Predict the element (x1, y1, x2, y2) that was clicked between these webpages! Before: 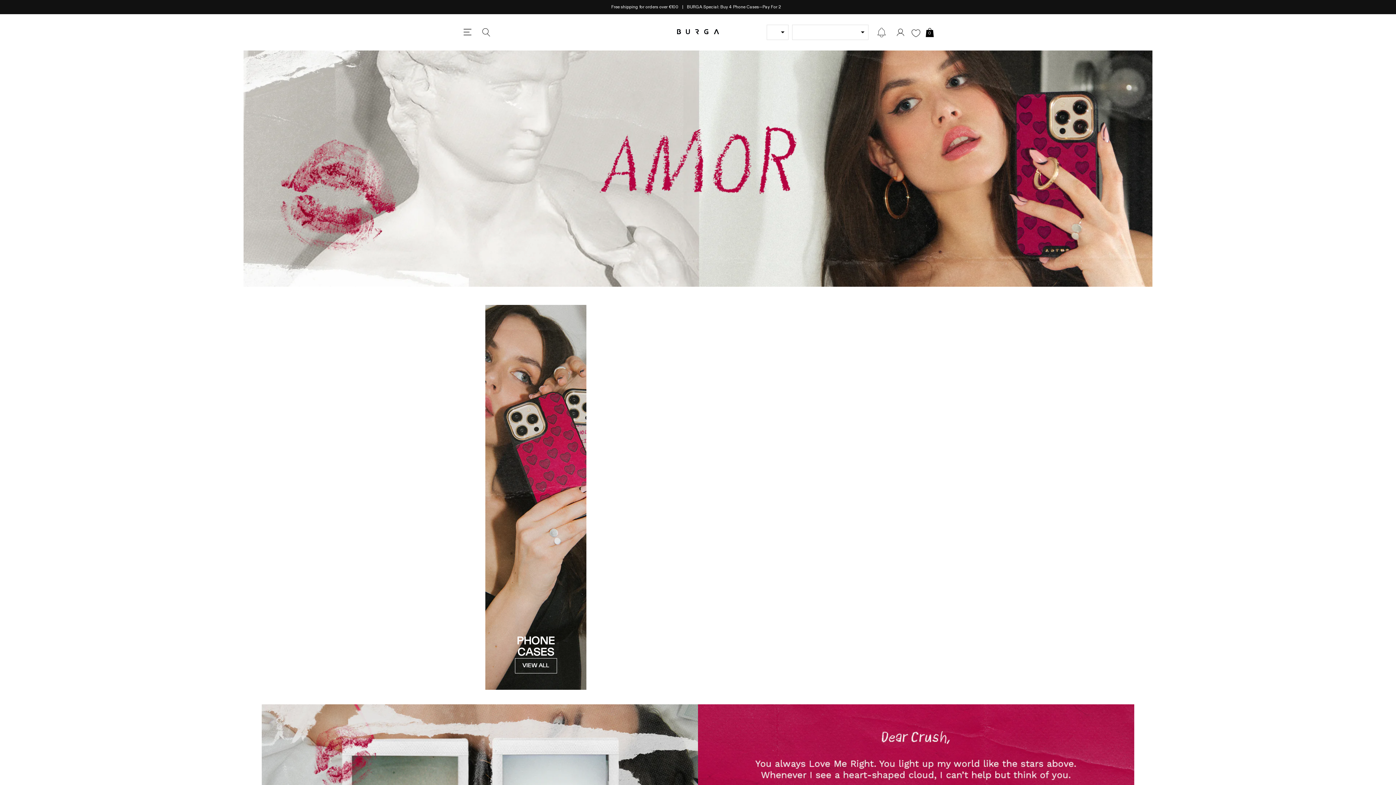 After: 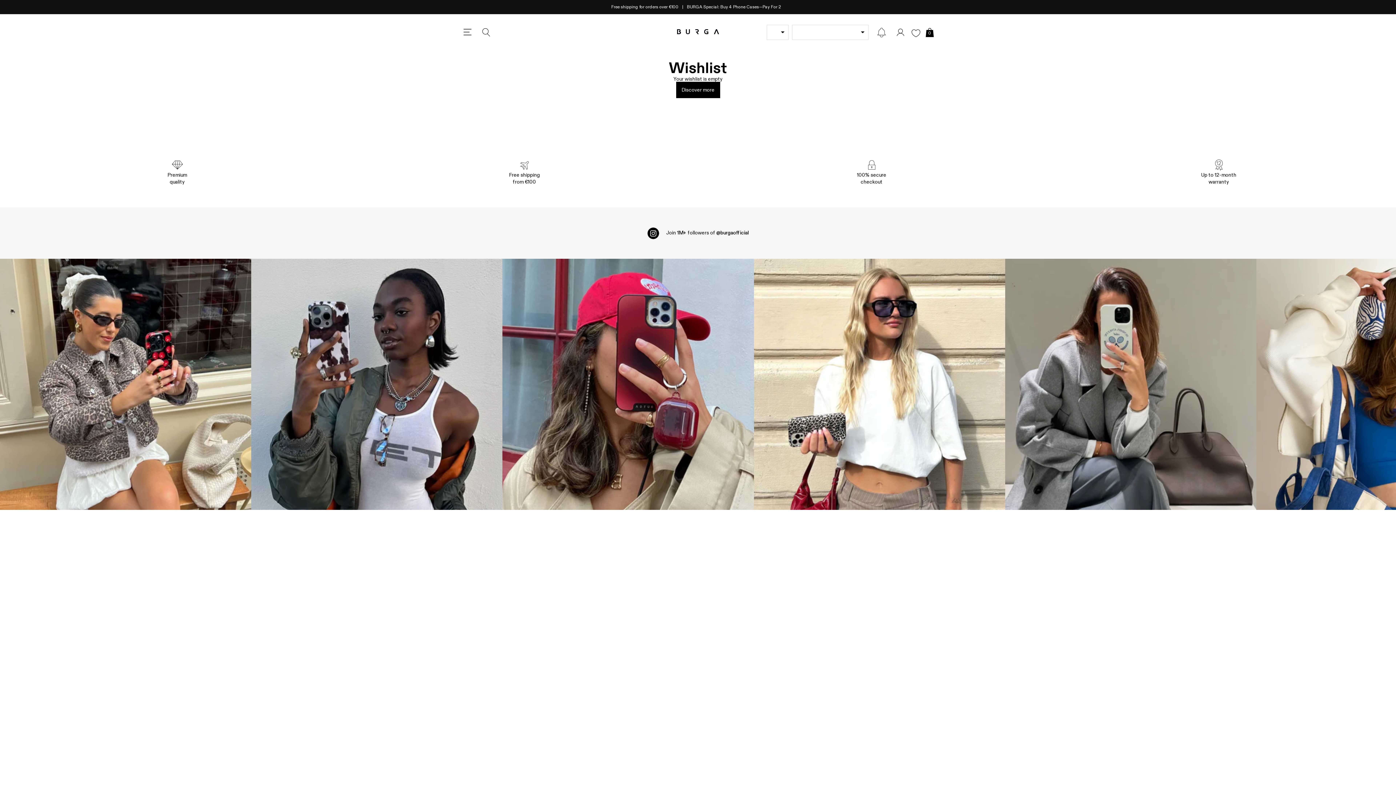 Action: label: Wishlist bbox: (910, 27, 921, 38)